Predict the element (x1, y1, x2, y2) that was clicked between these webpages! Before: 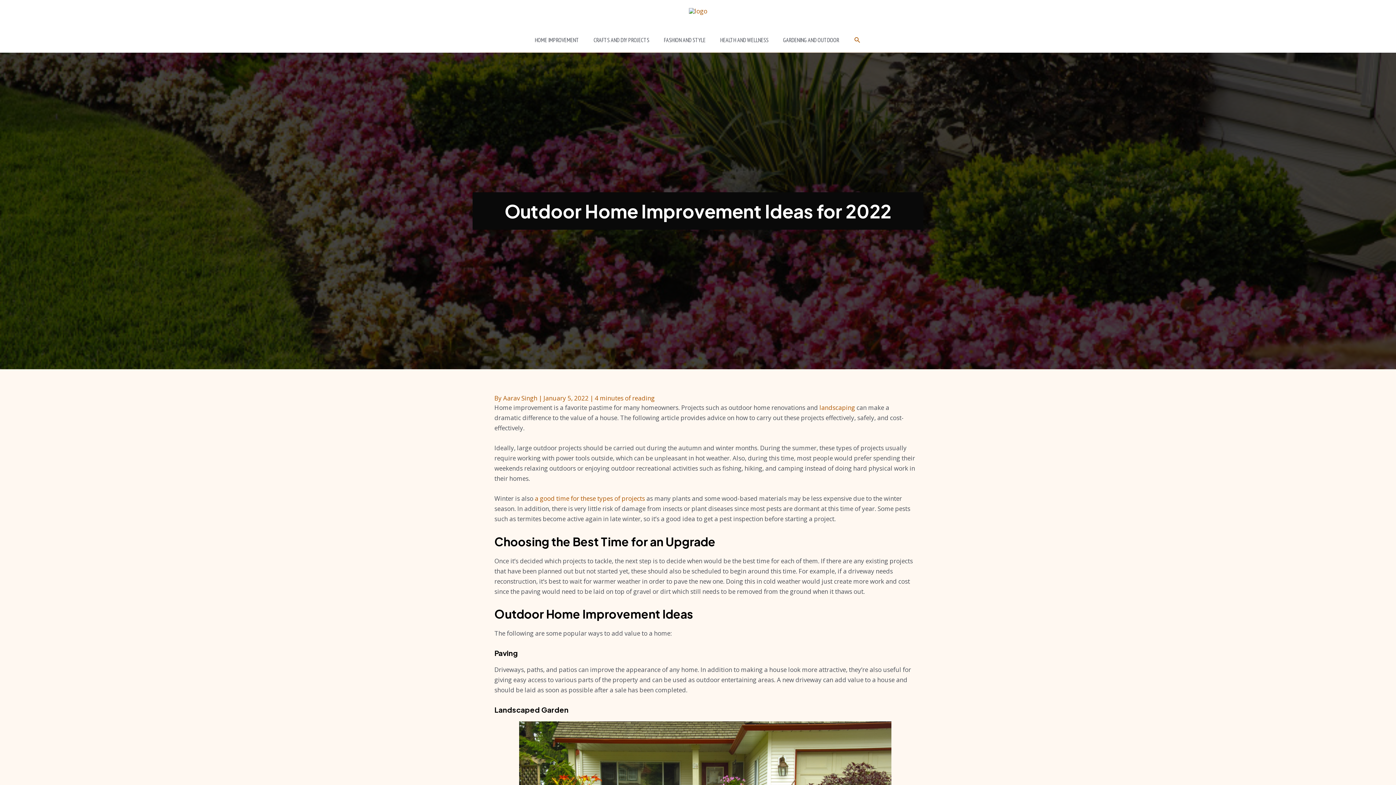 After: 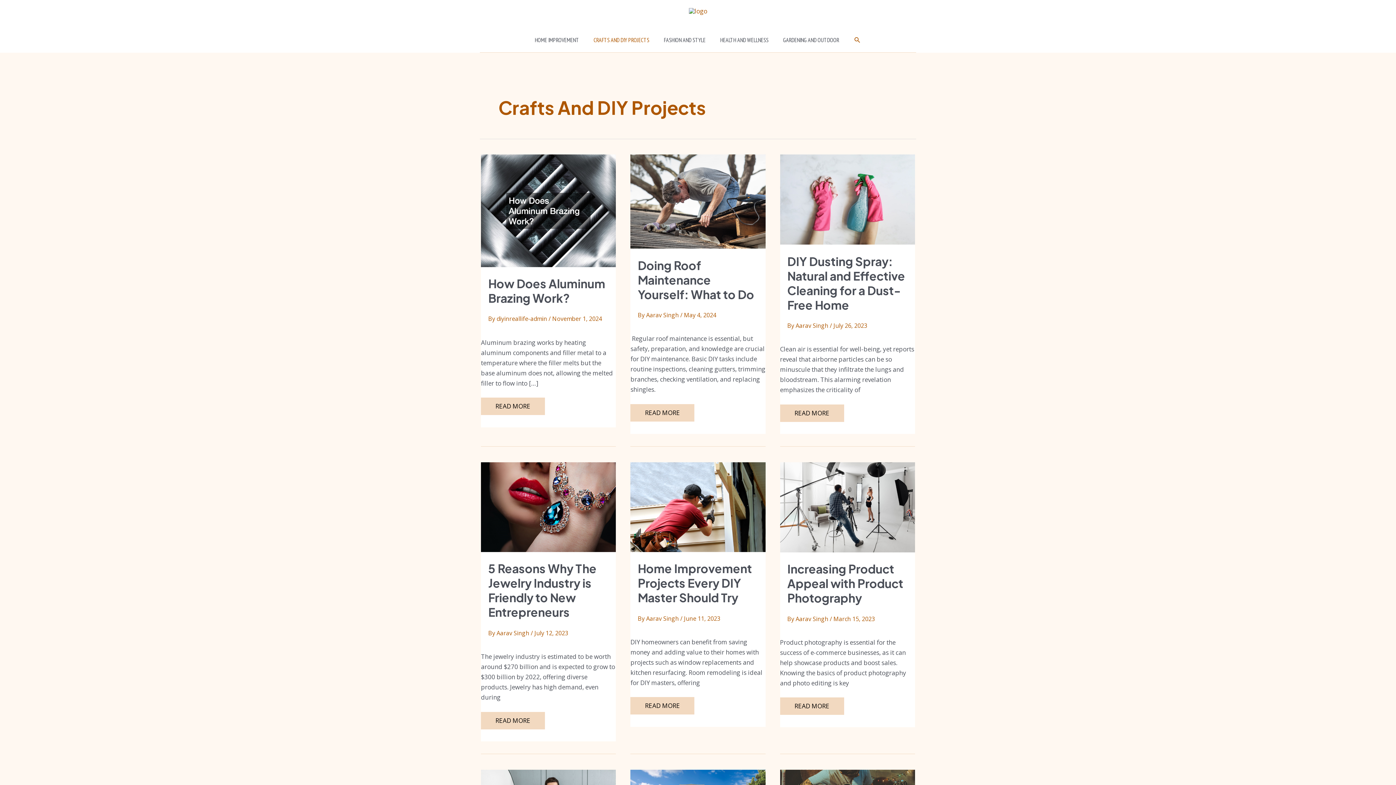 Action: bbox: (586, 28, 656, 51) label: CRAFTS AND DIY PROJECTS